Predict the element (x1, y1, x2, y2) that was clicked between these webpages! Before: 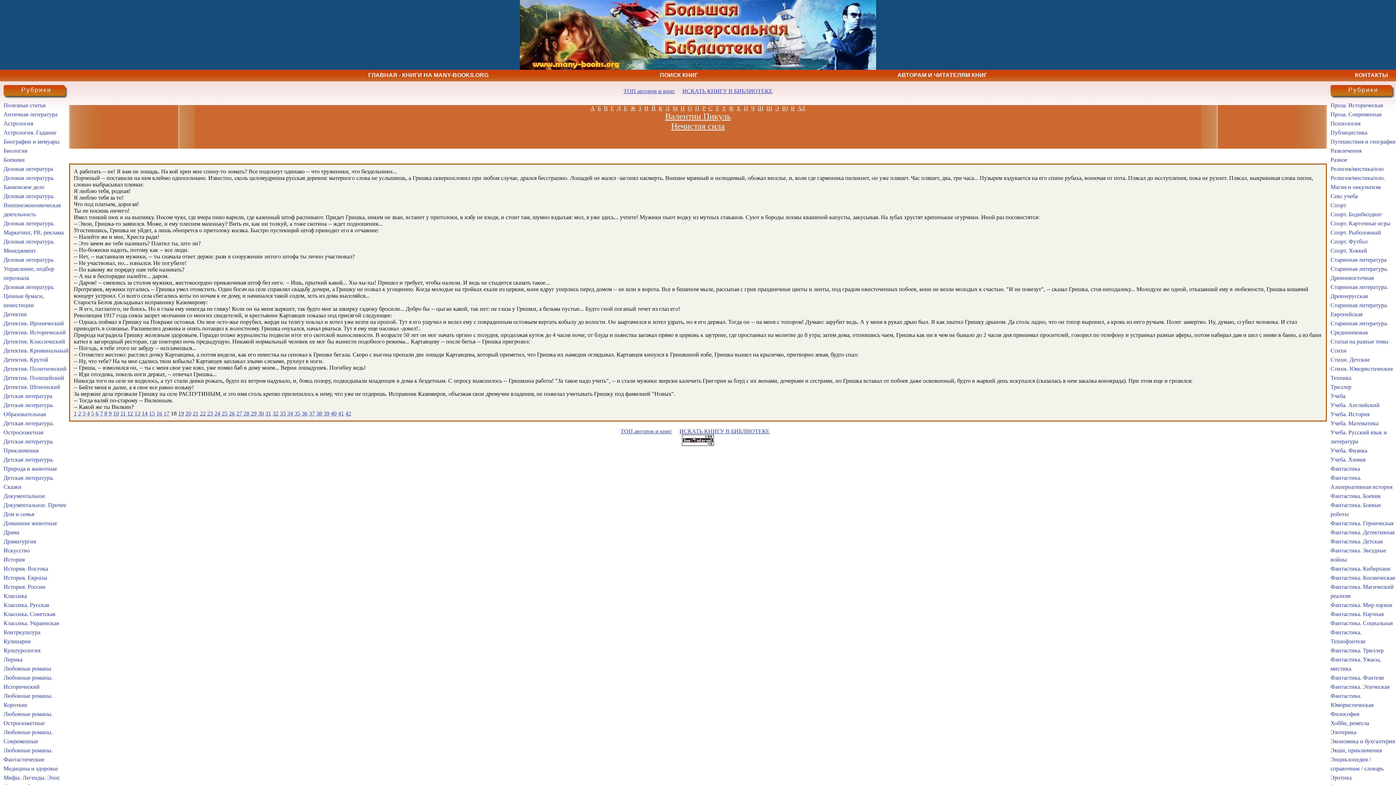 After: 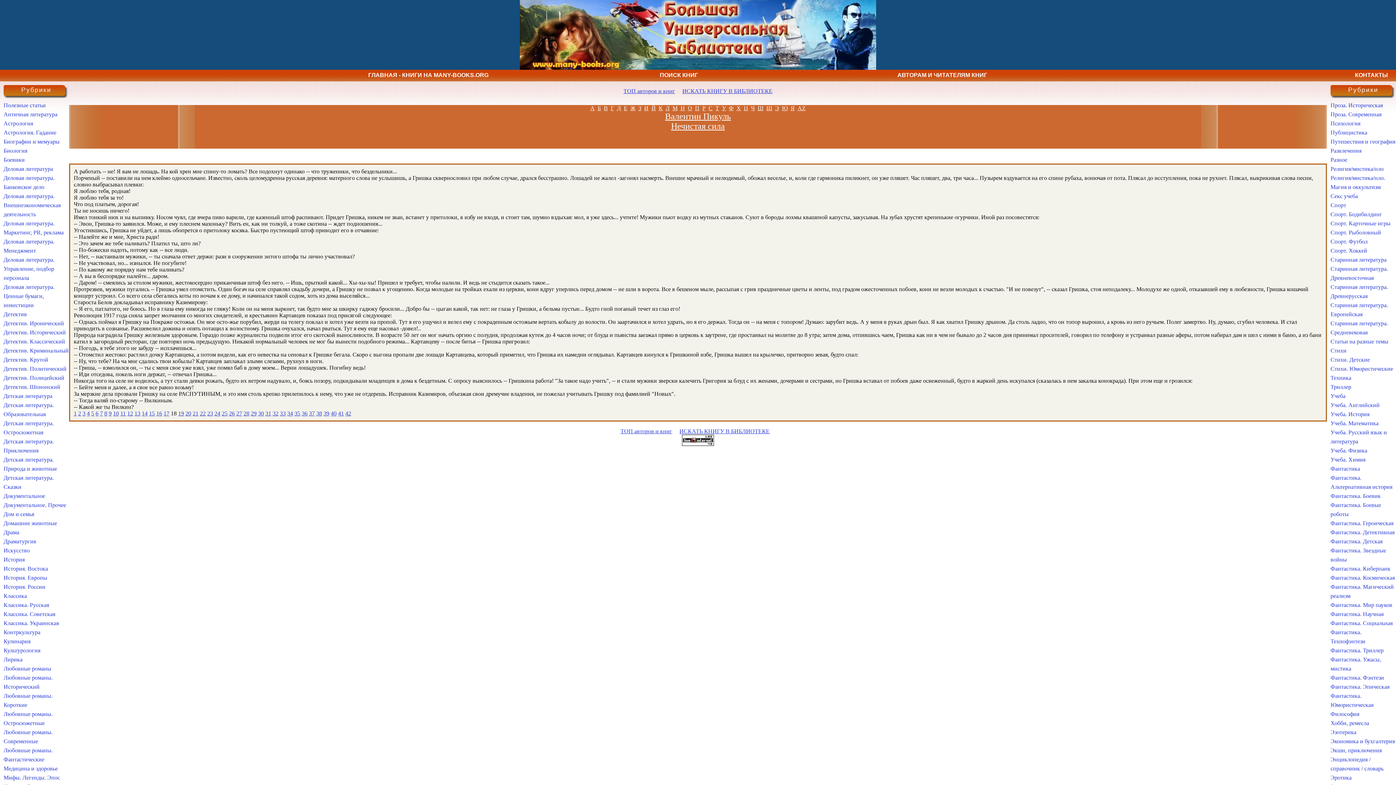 Action: bbox: (682, 441, 714, 447)